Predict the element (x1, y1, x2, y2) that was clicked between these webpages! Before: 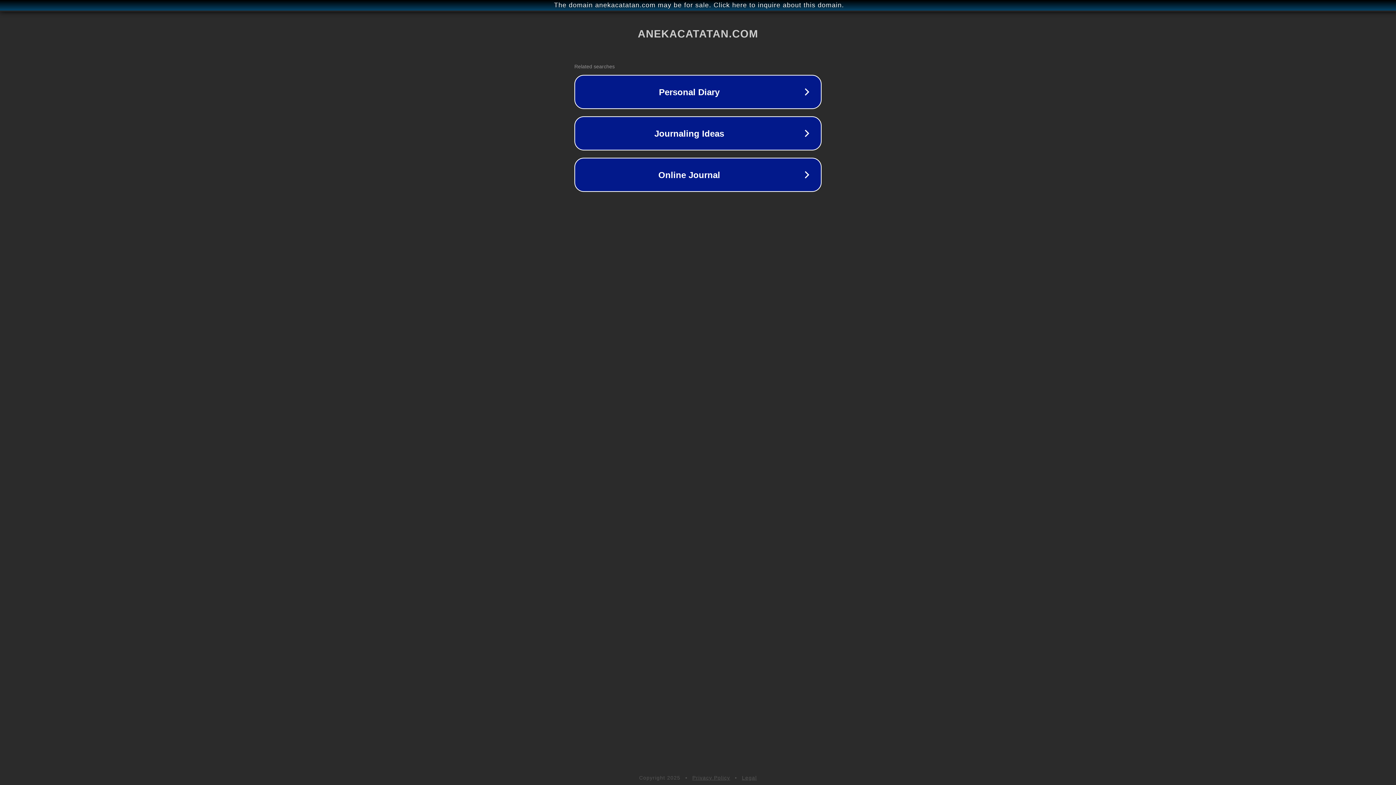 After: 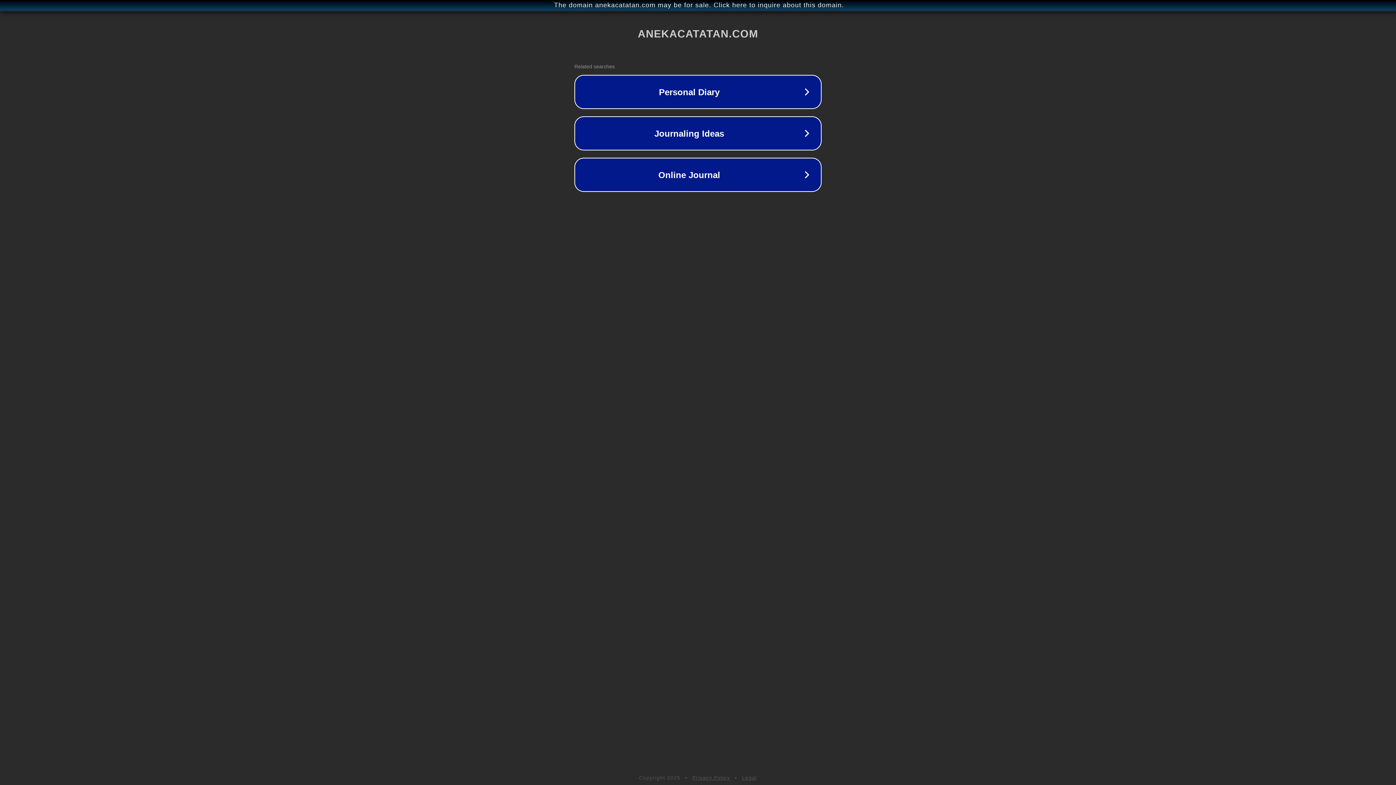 Action: label: Privacy Policy bbox: (692, 775, 730, 781)